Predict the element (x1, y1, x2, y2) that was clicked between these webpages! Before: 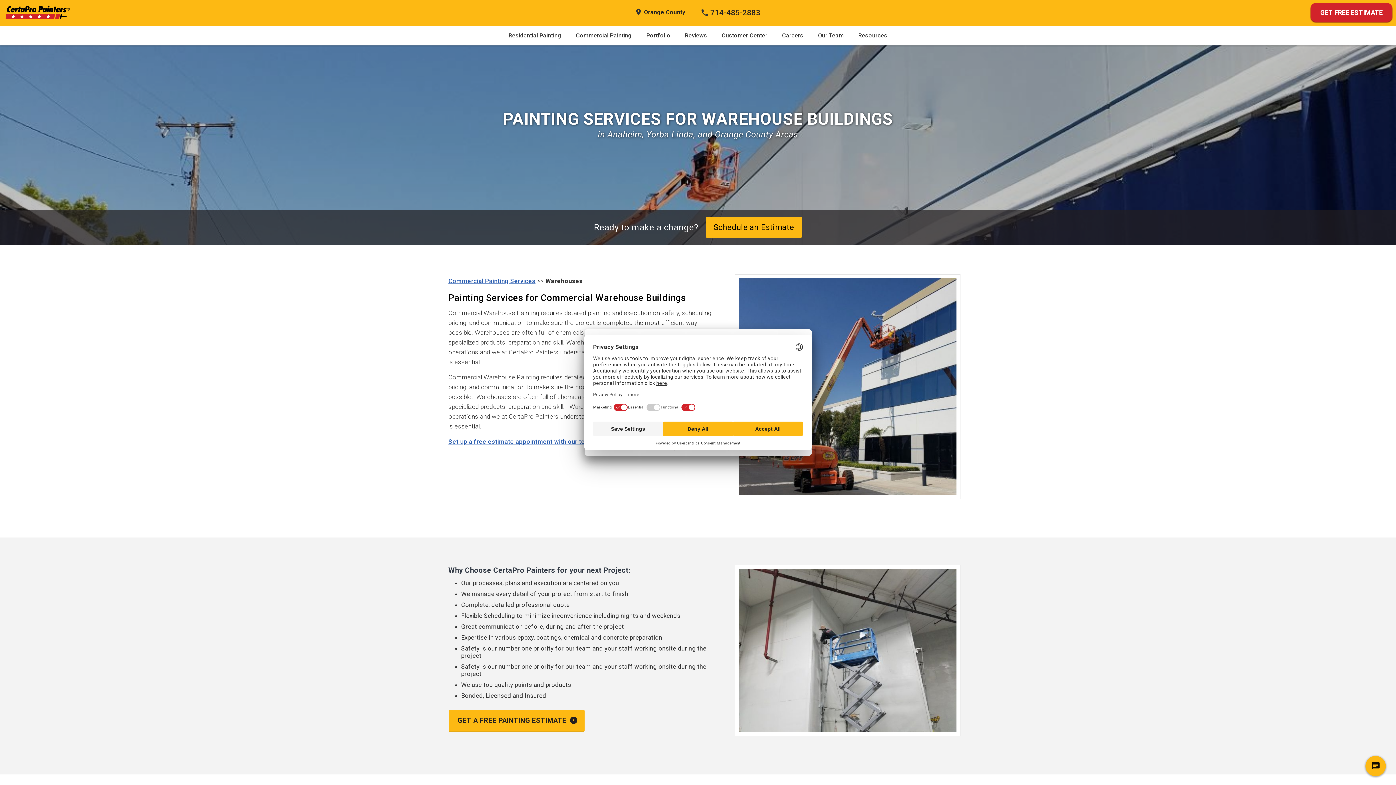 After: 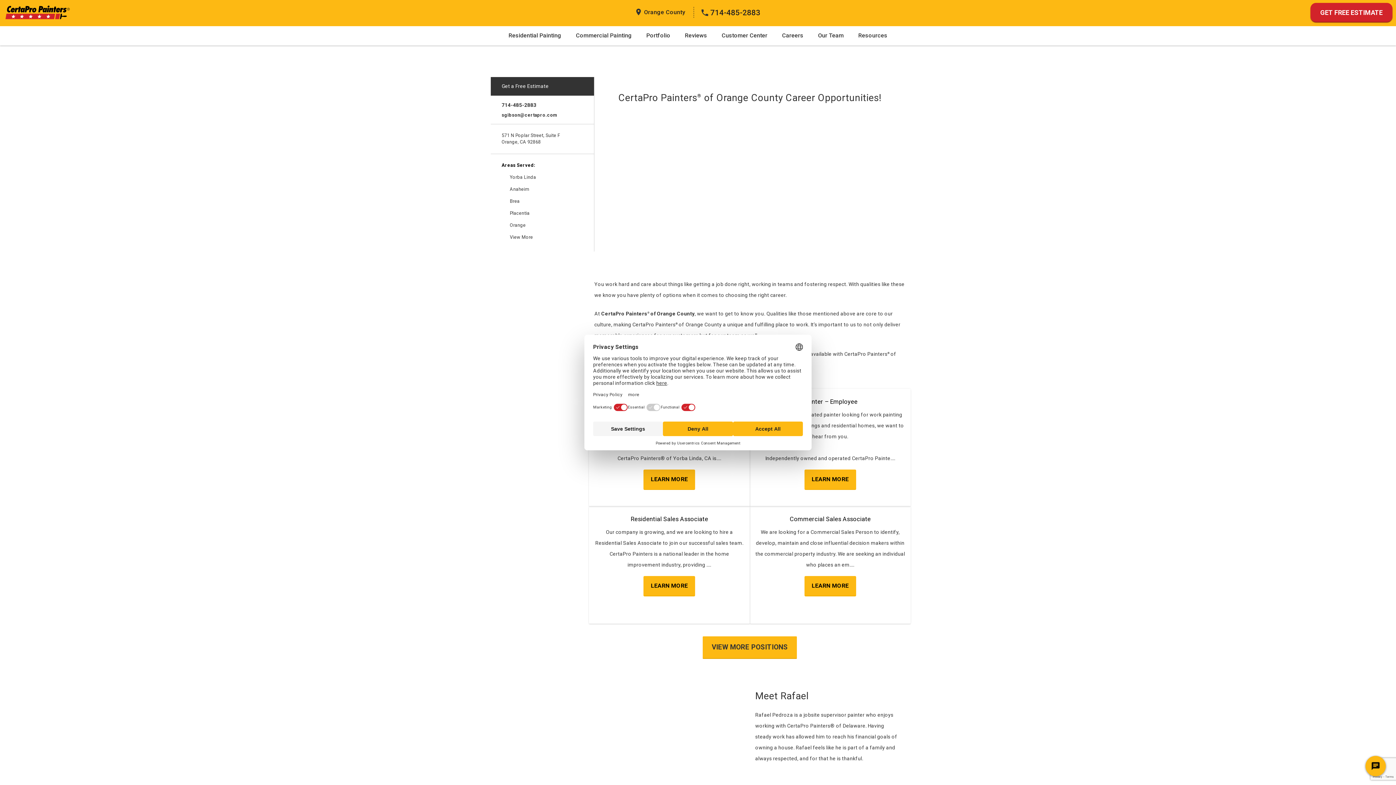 Action: label: Careers bbox: (774, 26, 810, 45)